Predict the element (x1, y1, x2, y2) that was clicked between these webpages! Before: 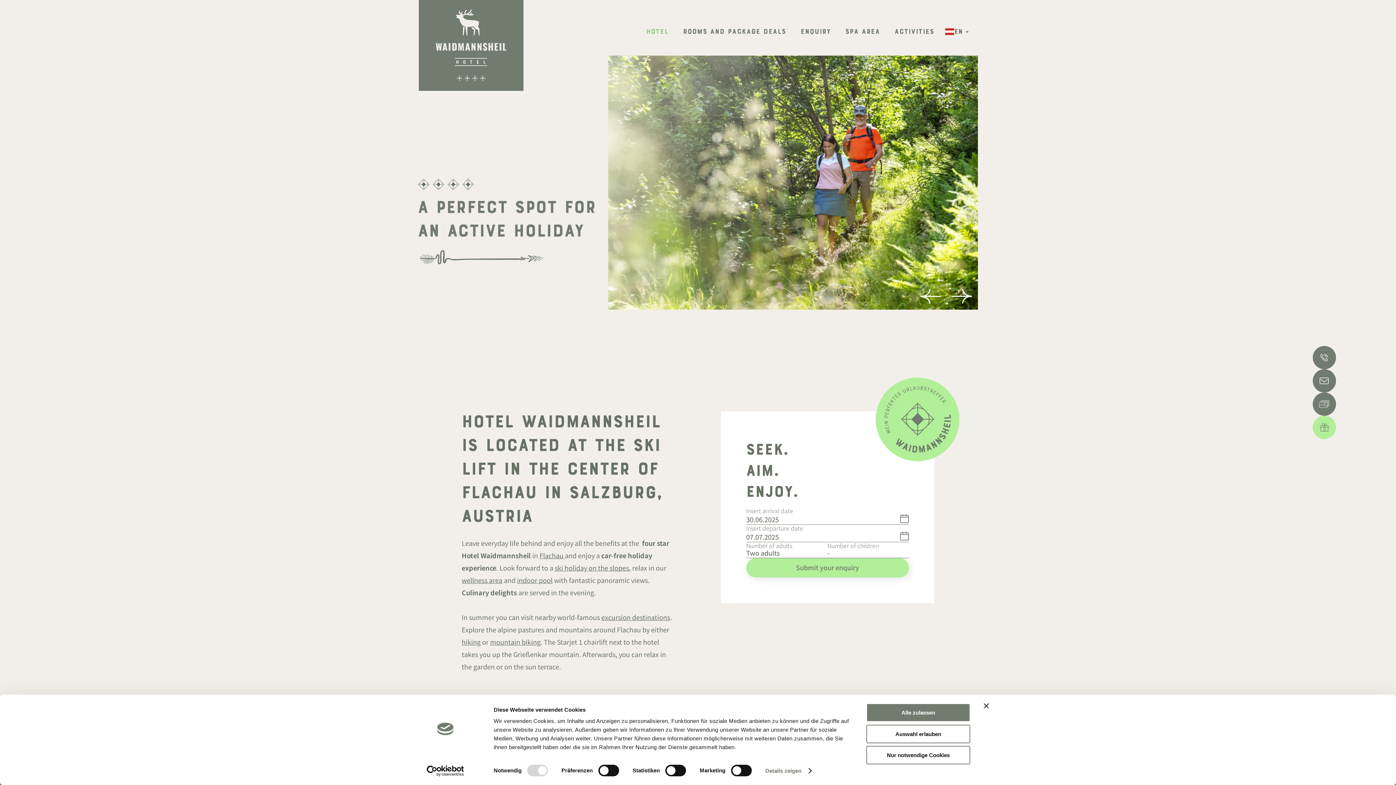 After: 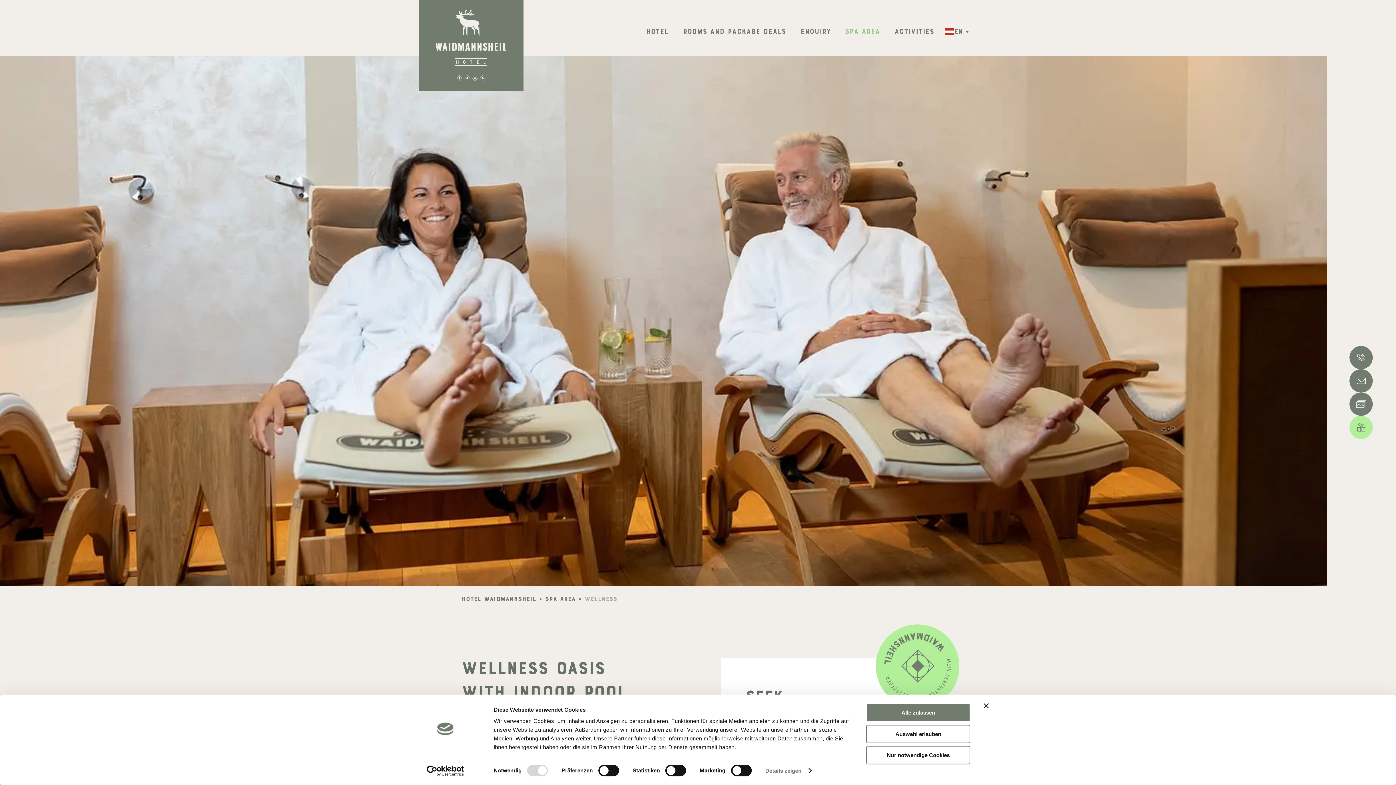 Action: label: indoor pool bbox: (517, 575, 552, 584)